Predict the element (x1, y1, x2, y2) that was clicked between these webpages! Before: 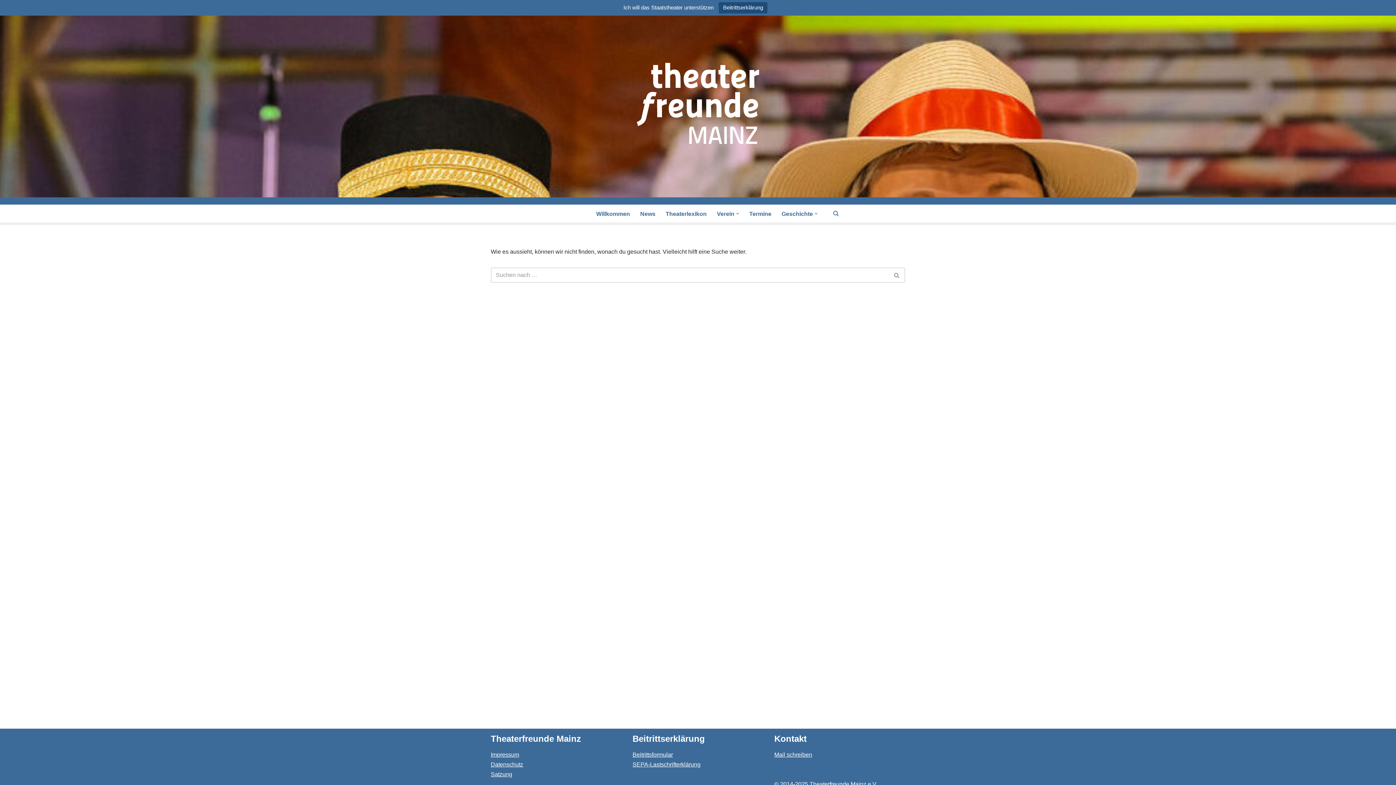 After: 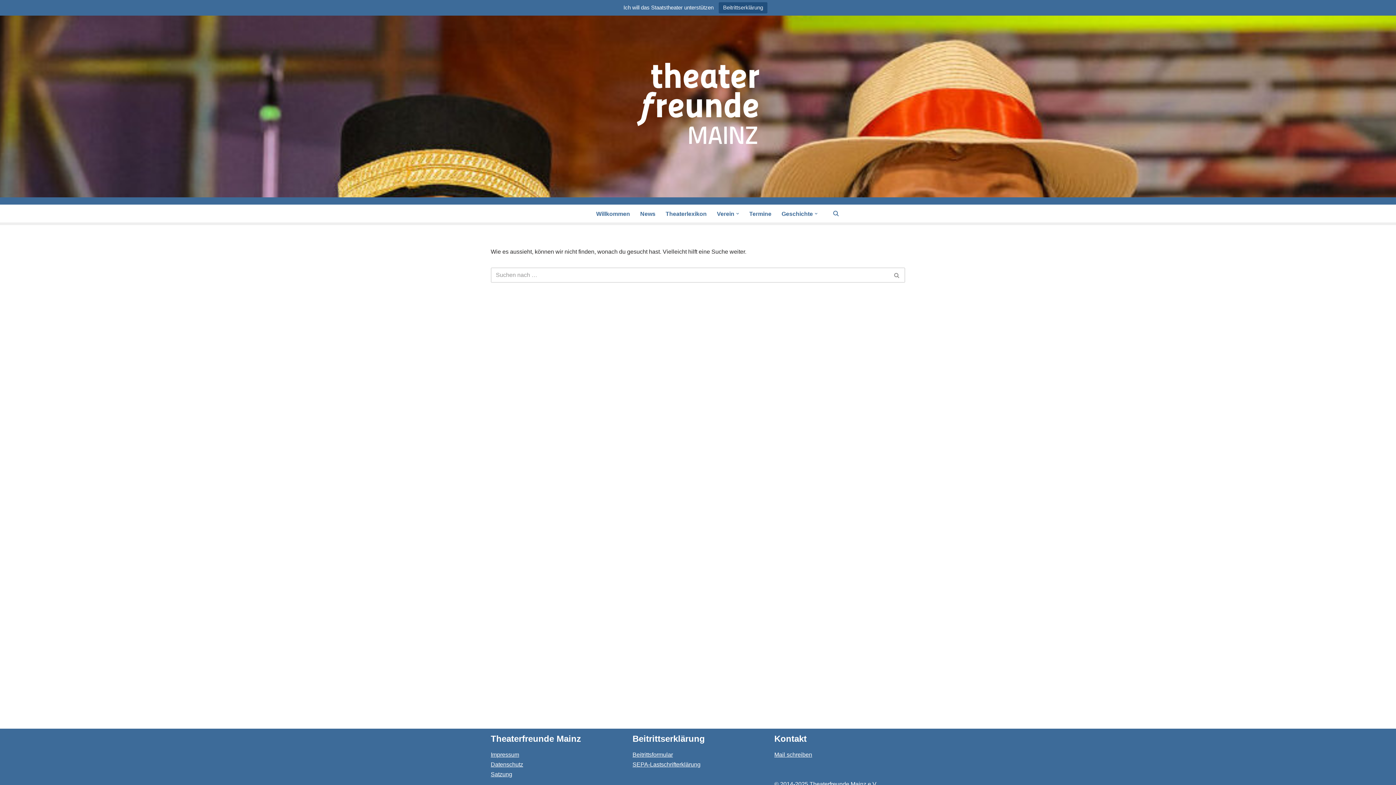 Action: label: Beitrittserklärung bbox: (718, 2, 767, 13)